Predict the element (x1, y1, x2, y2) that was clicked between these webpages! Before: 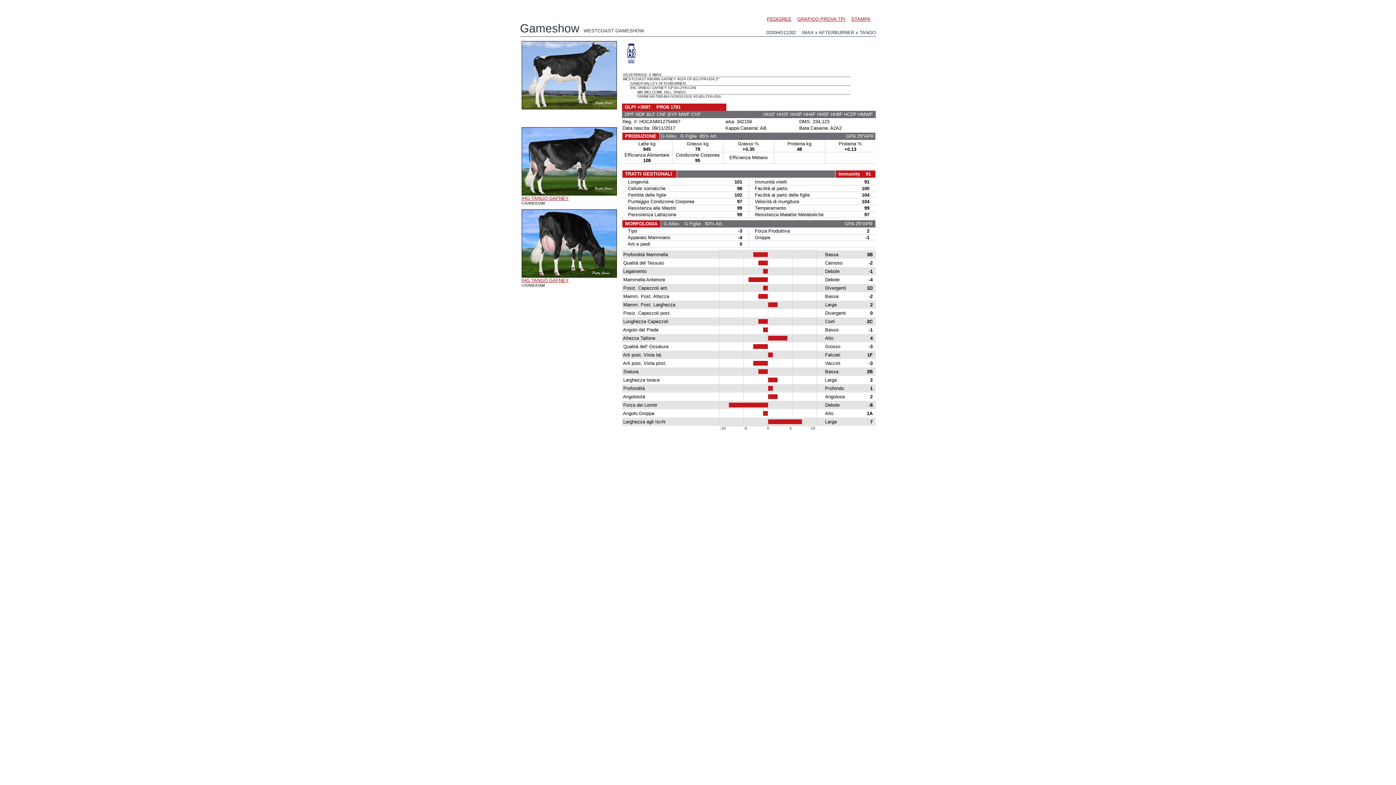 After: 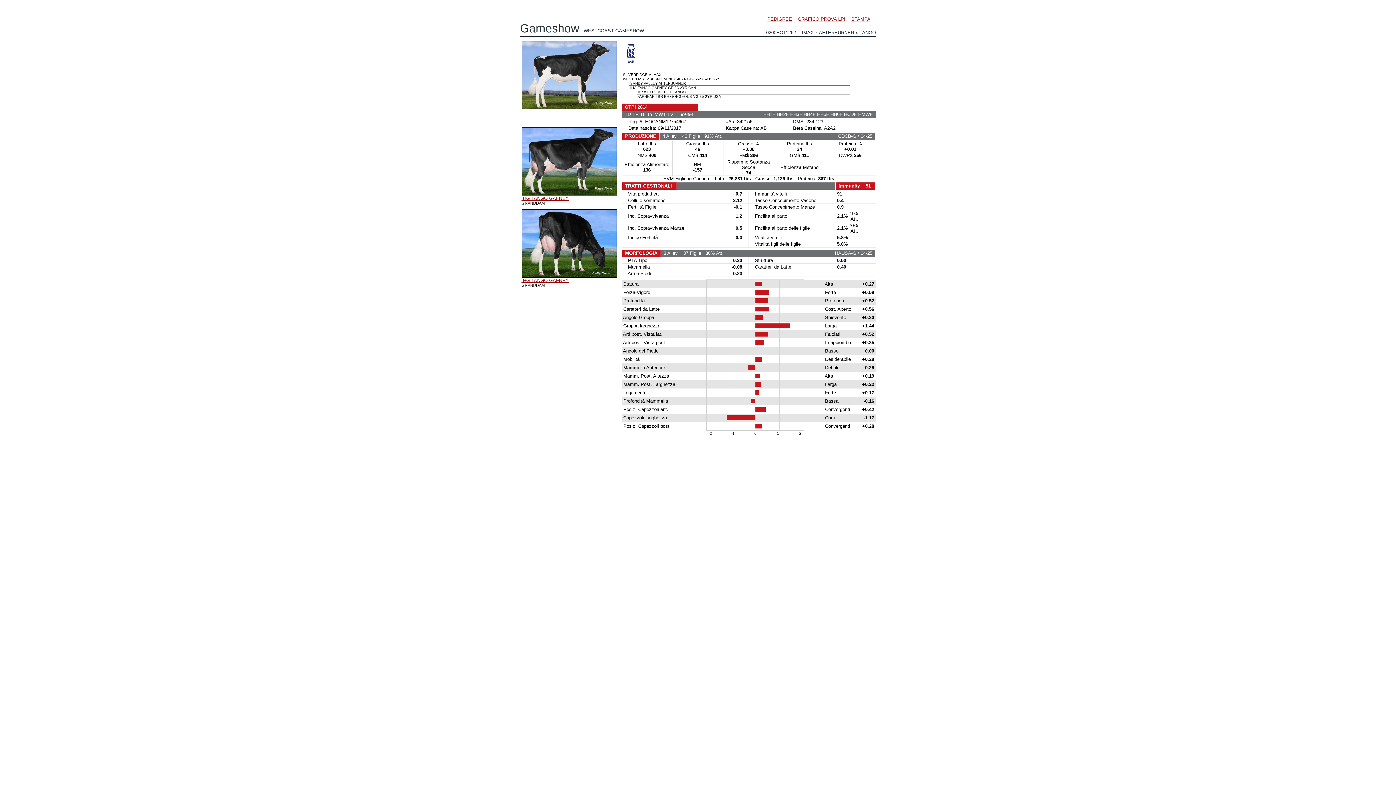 Action: label: GRAFICO PROVA TPI bbox: (797, 16, 845, 21)